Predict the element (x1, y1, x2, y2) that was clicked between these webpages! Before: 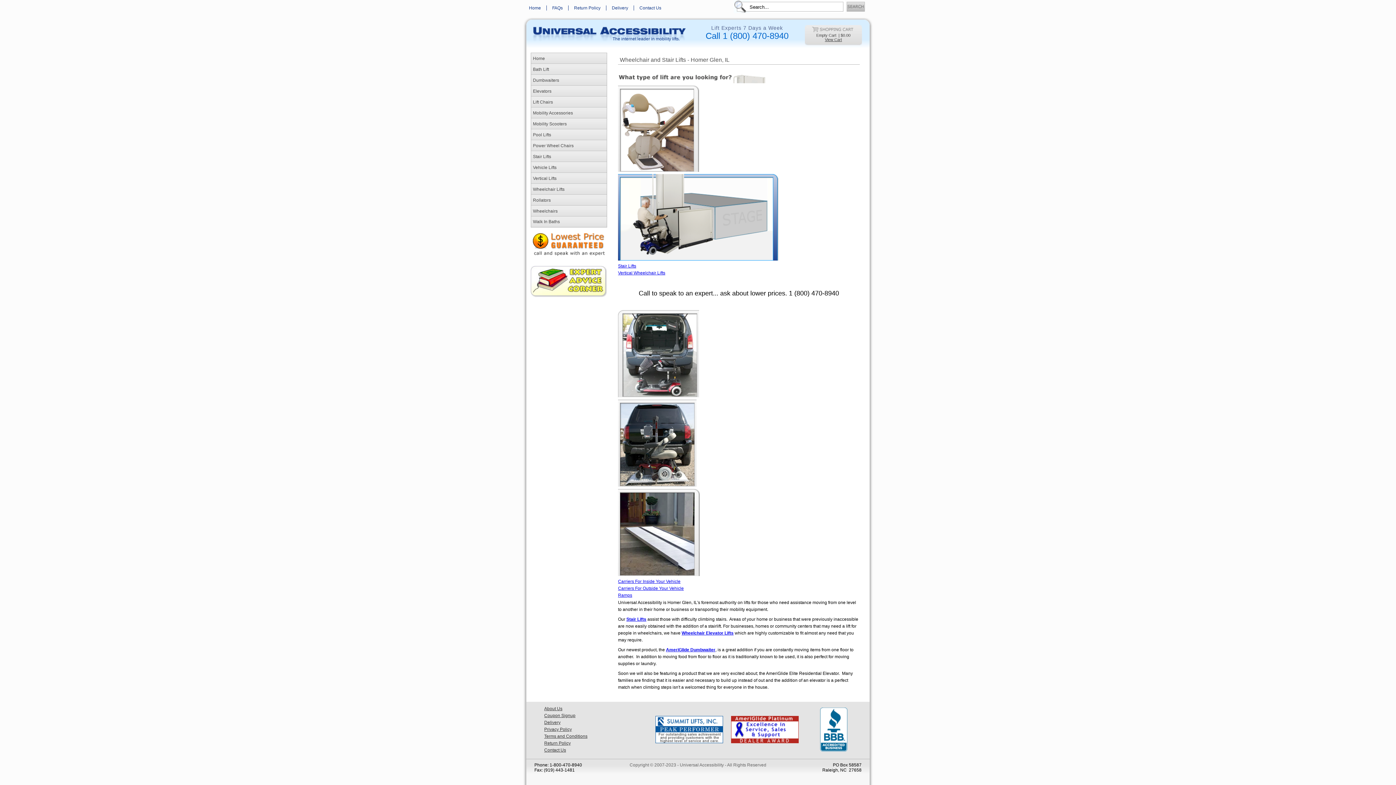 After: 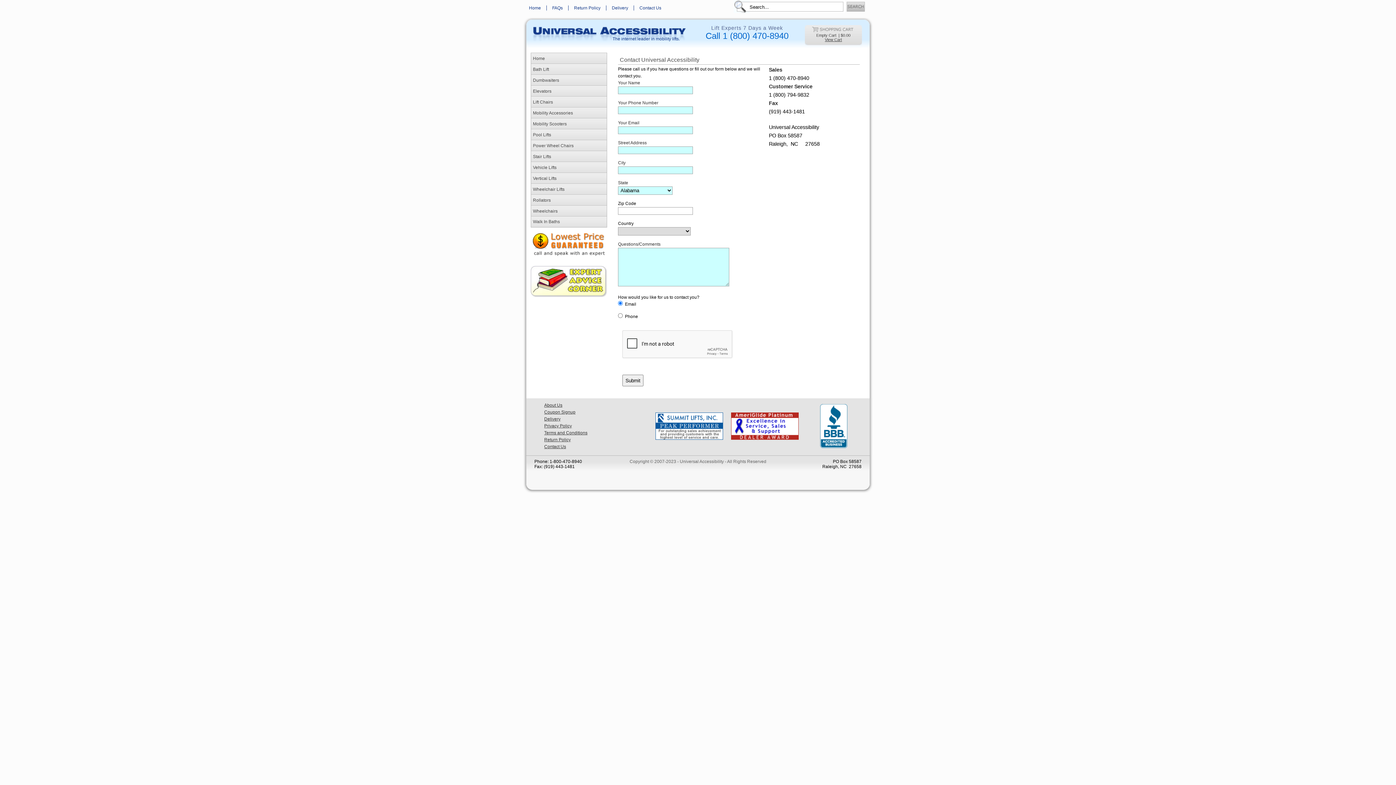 Action: label: Contact Us bbox: (544, 748, 566, 753)